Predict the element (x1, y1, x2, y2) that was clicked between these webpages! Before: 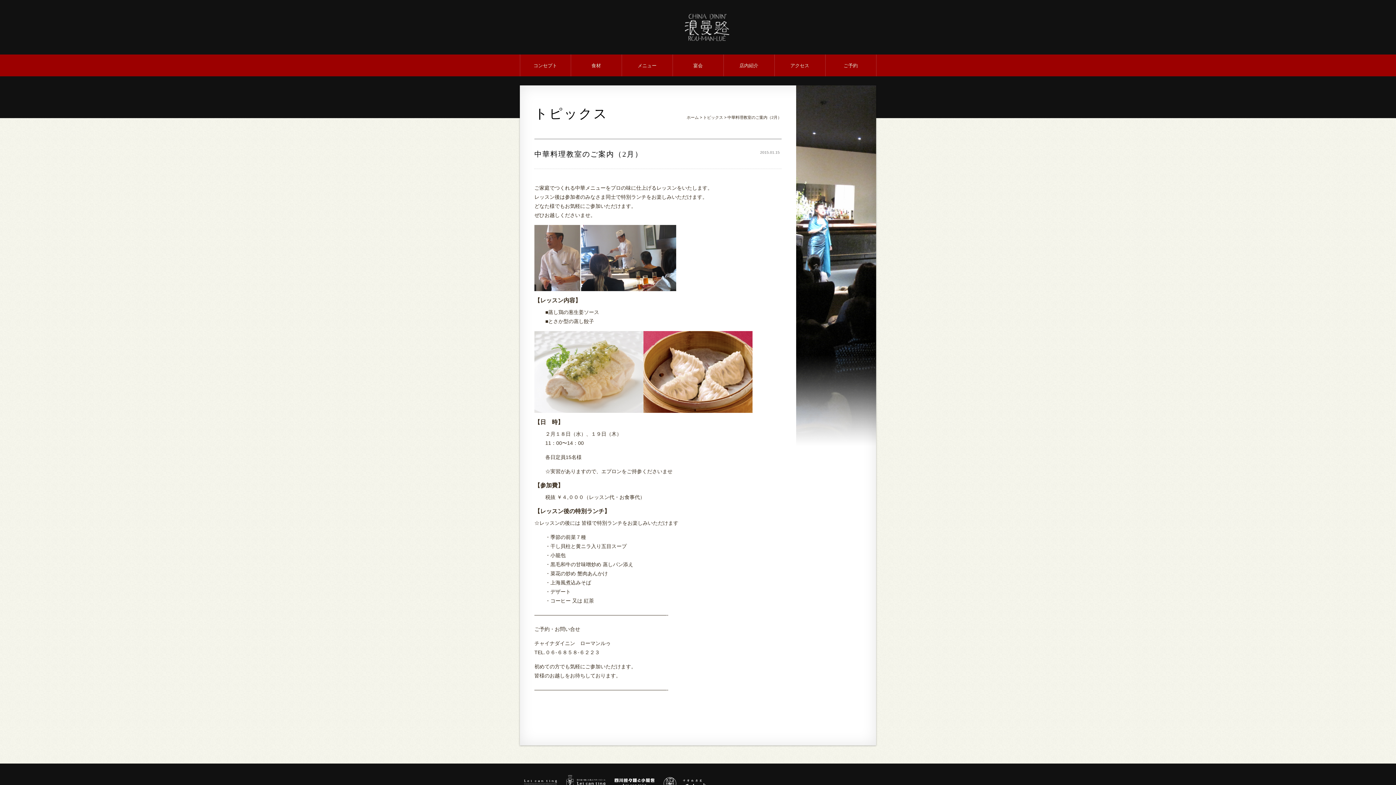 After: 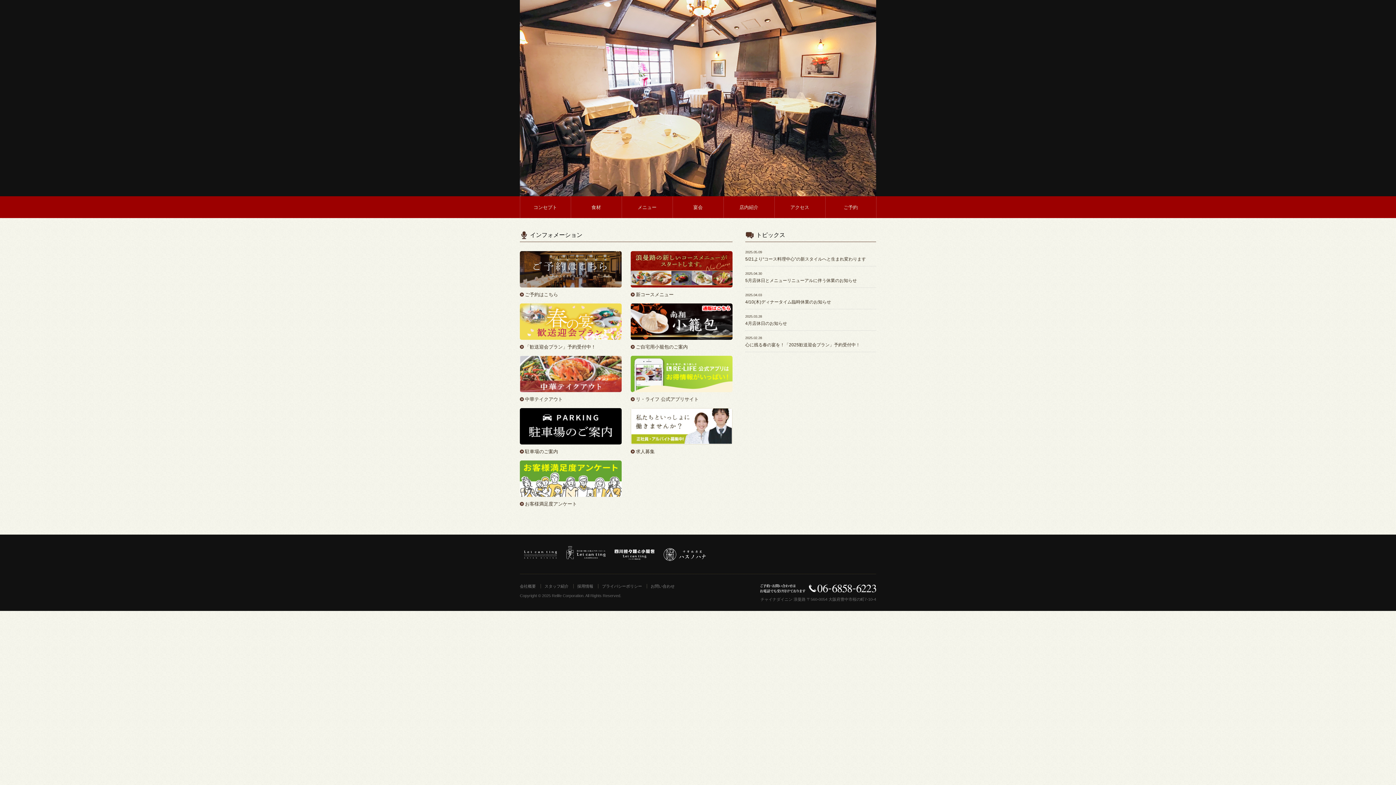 Action: label: ホーム bbox: (686, 115, 698, 119)